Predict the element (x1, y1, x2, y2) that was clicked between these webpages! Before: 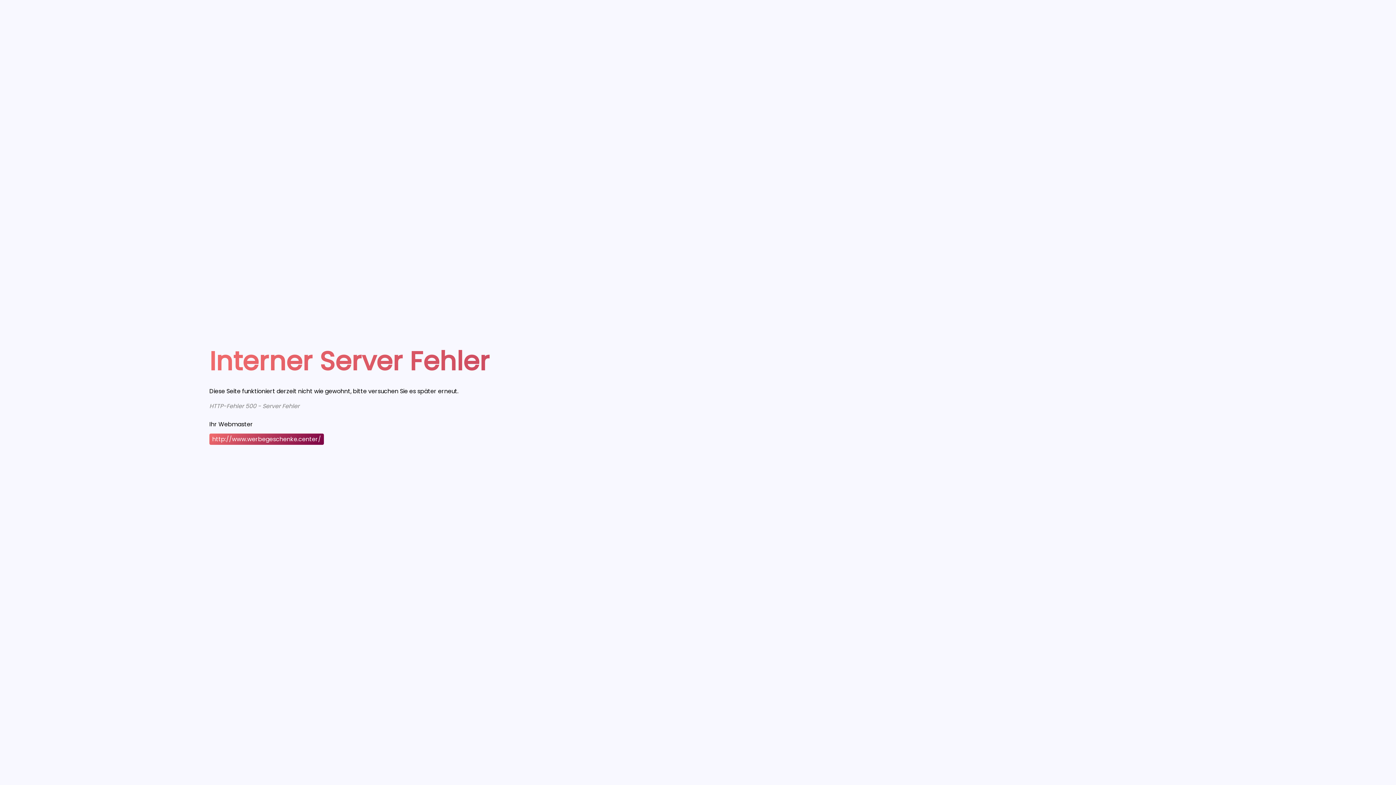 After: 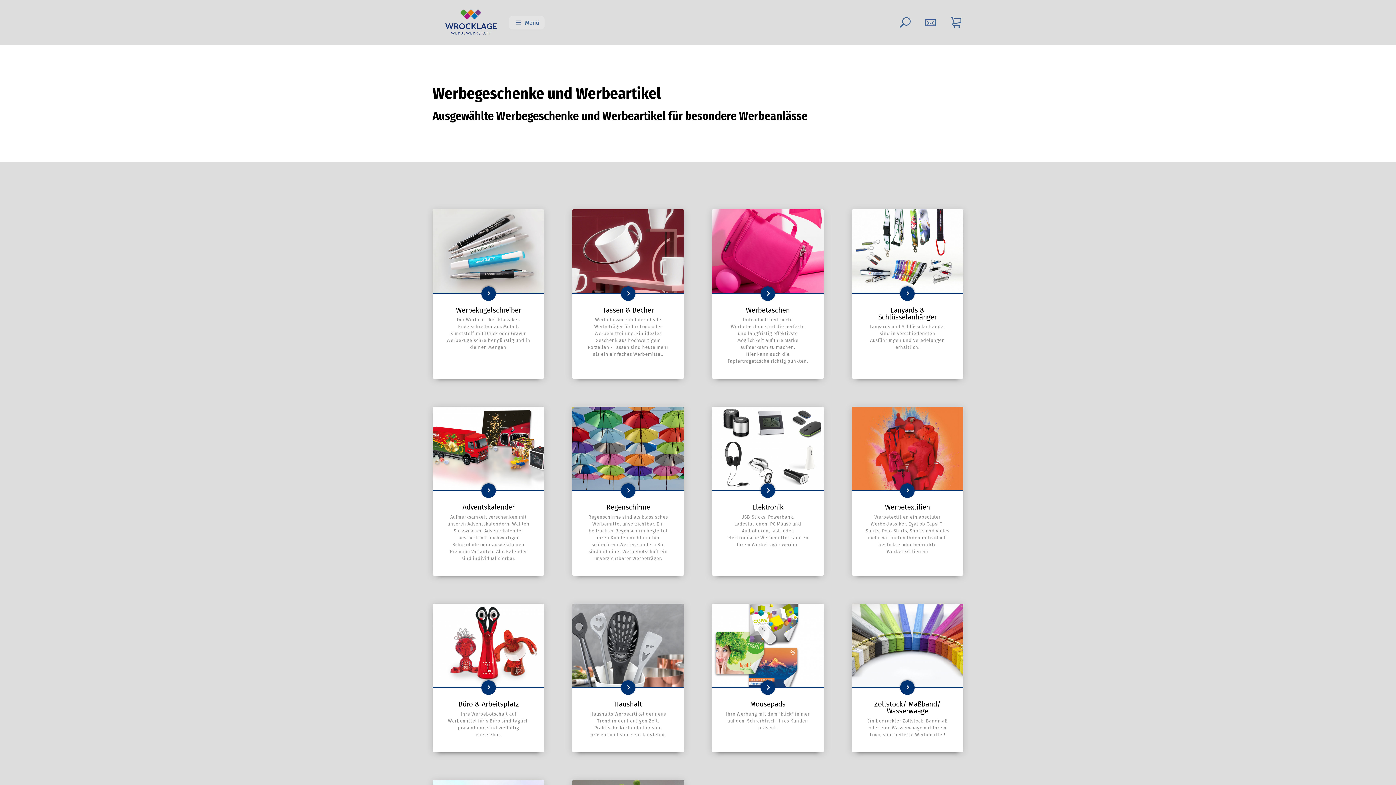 Action: bbox: (209, 433, 324, 444) label: http://www.werbegeschenke.center/